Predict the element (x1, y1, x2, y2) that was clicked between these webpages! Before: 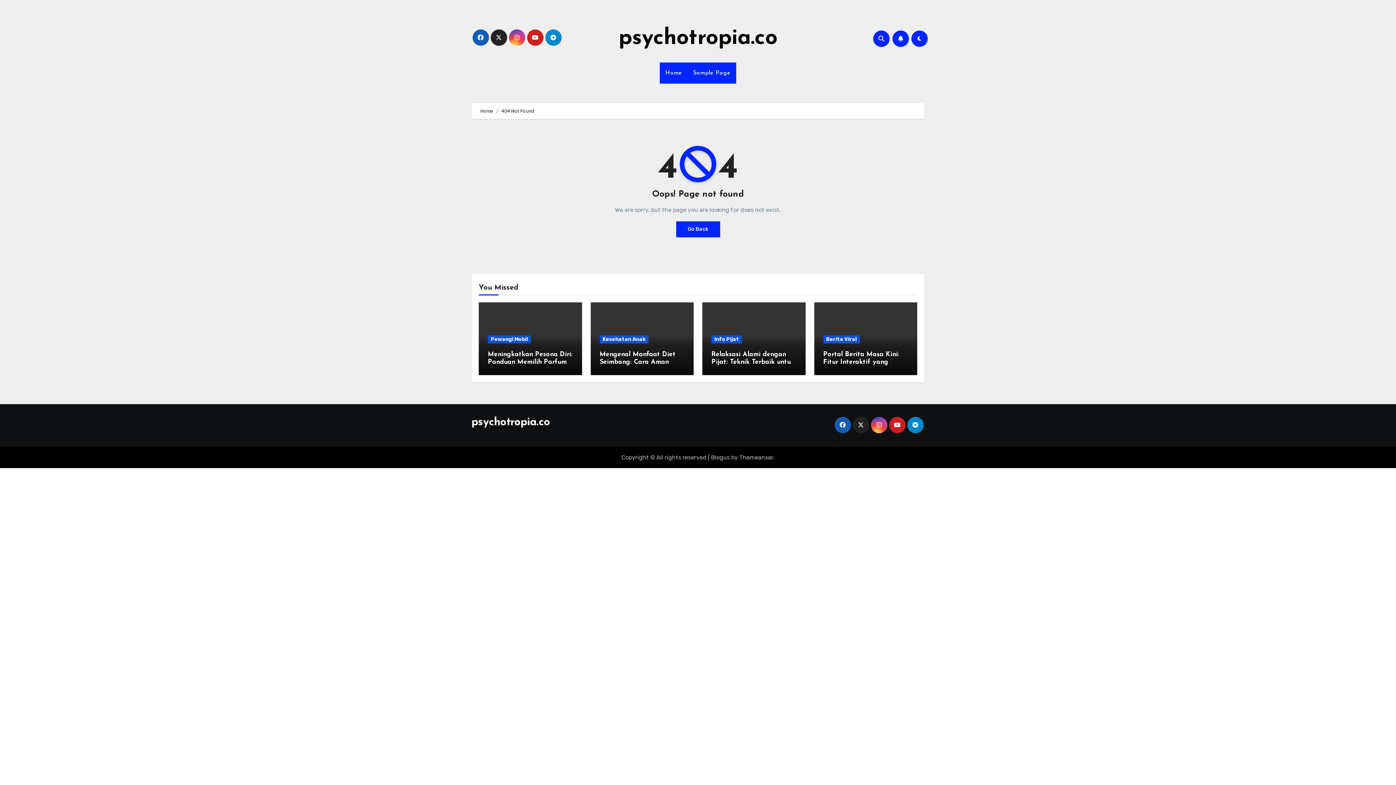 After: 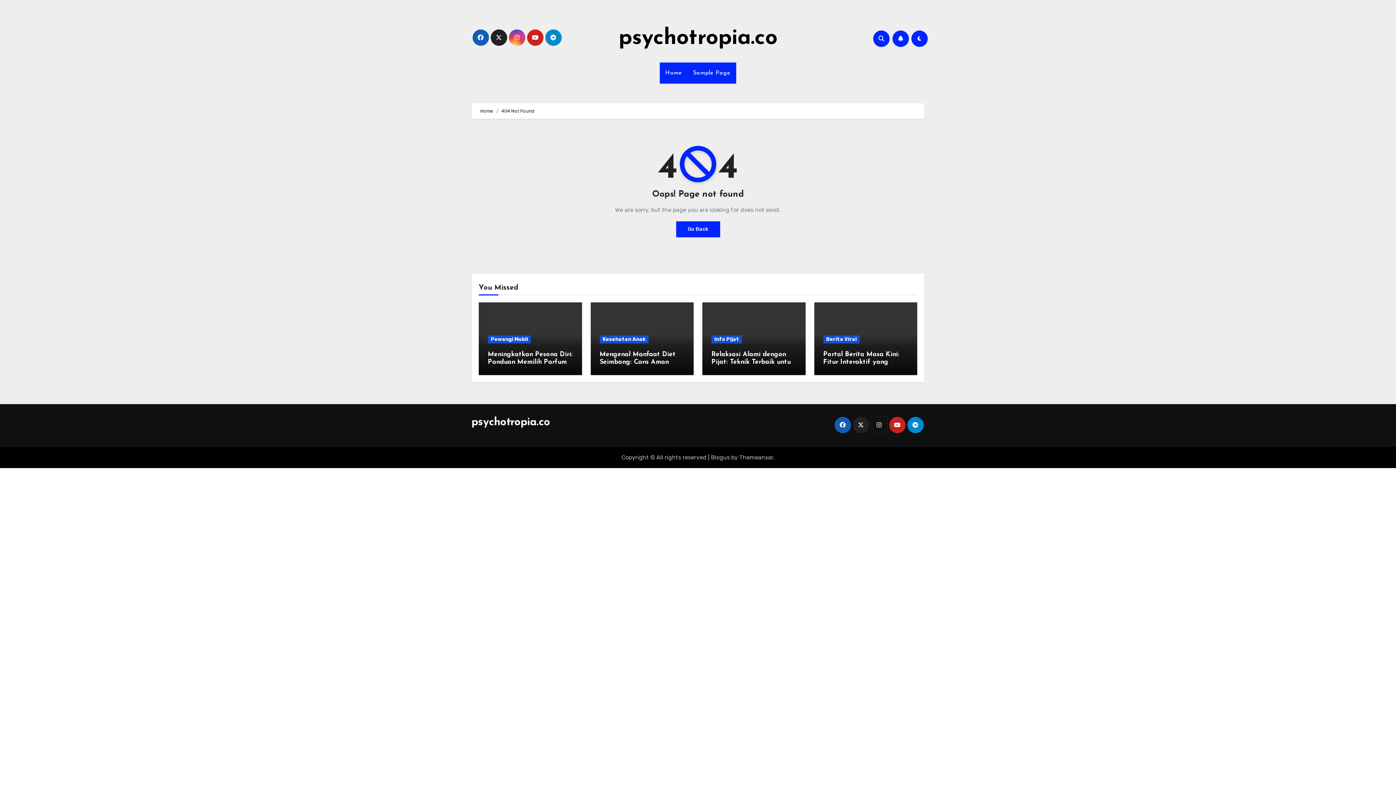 Action: bbox: (871, 417, 887, 433)